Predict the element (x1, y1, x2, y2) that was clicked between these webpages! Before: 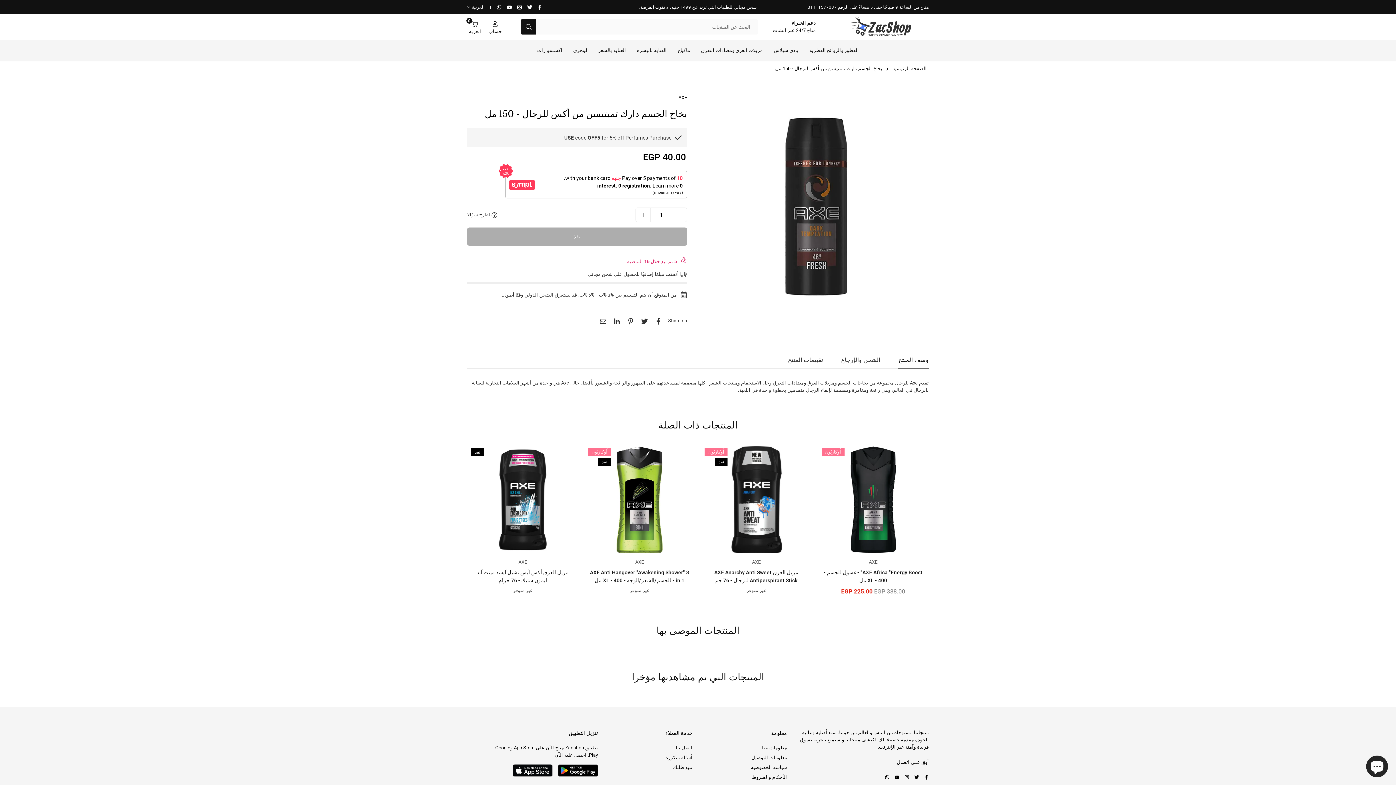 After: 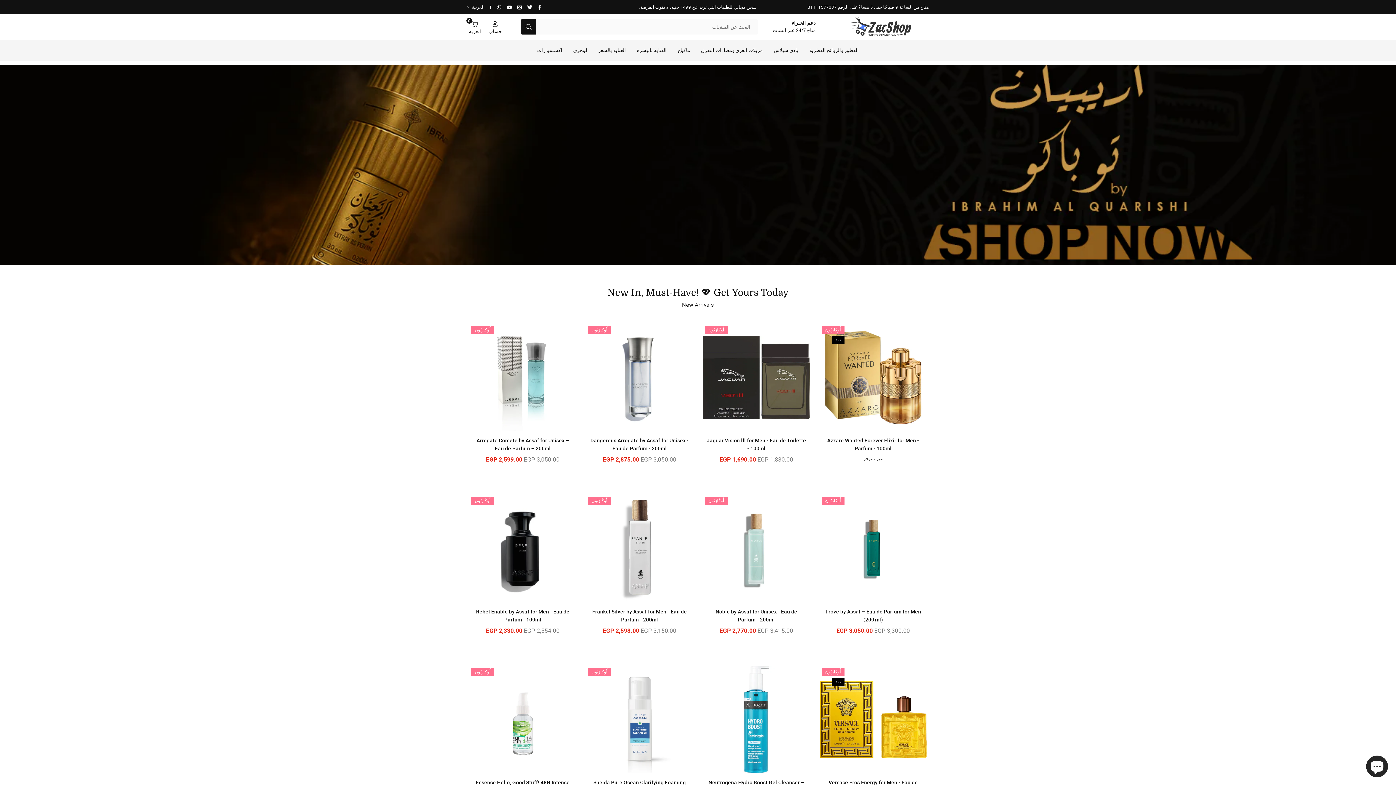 Action: bbox: (830, 16, 929, 37) label: ZACSHOP